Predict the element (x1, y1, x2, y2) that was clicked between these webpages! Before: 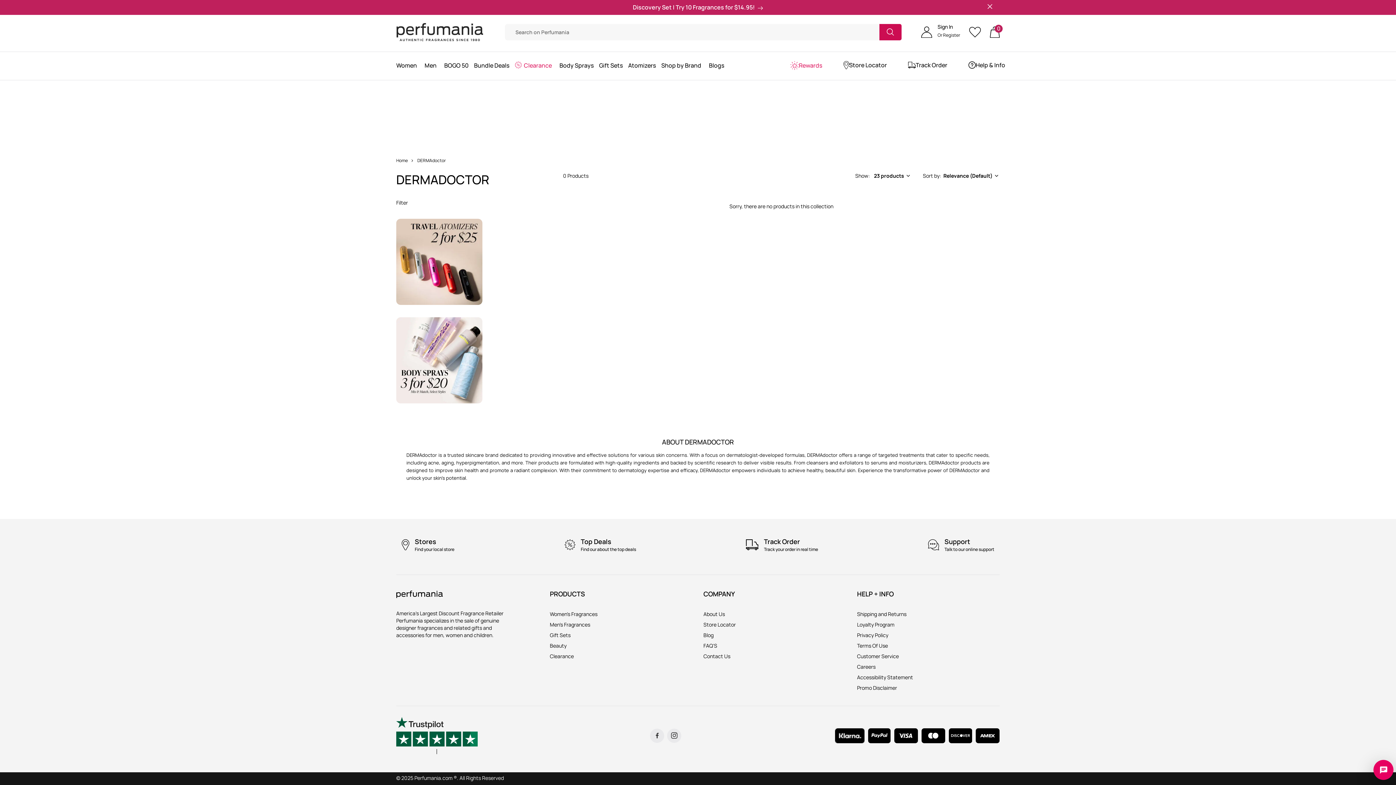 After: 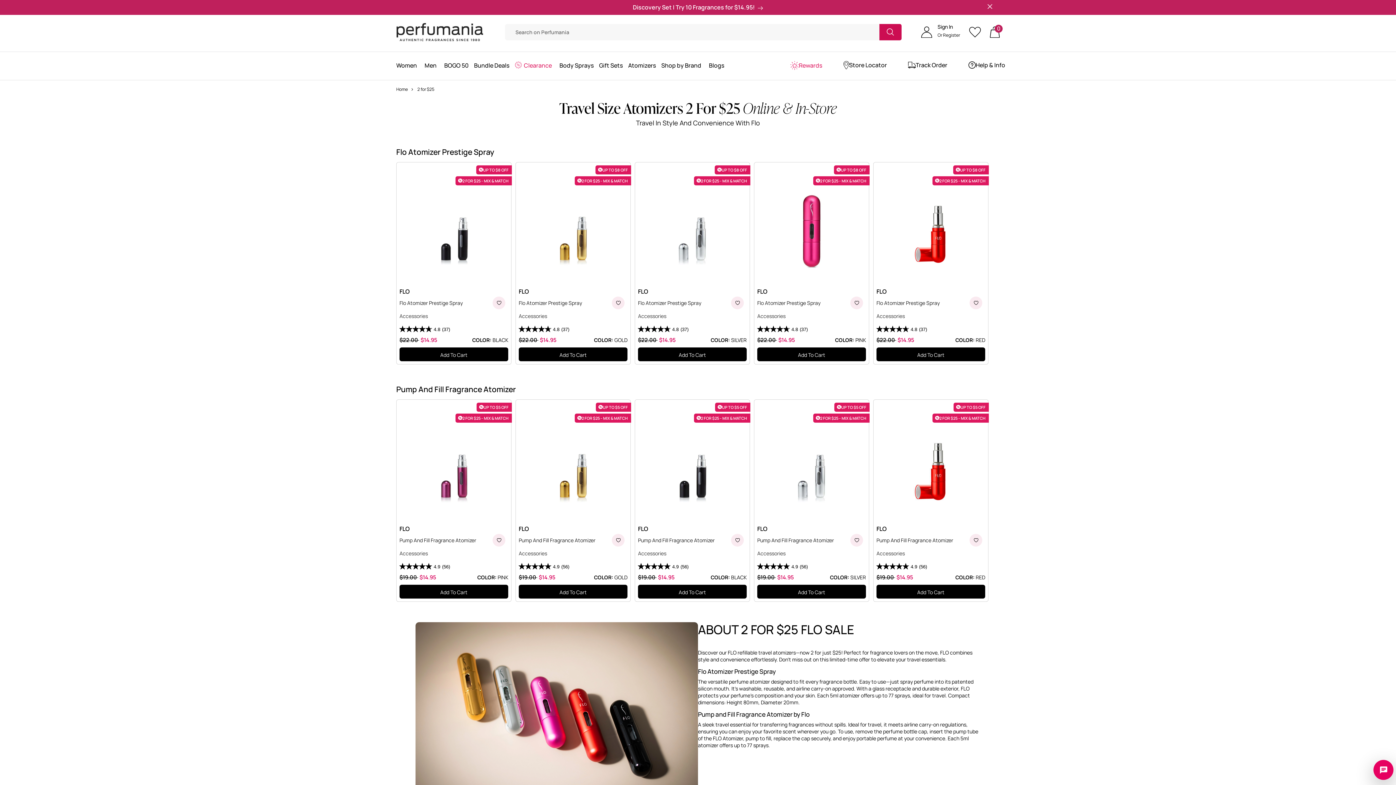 Action: bbox: (396, 219, 489, 305) label: Travel Atomizers 2 for $25